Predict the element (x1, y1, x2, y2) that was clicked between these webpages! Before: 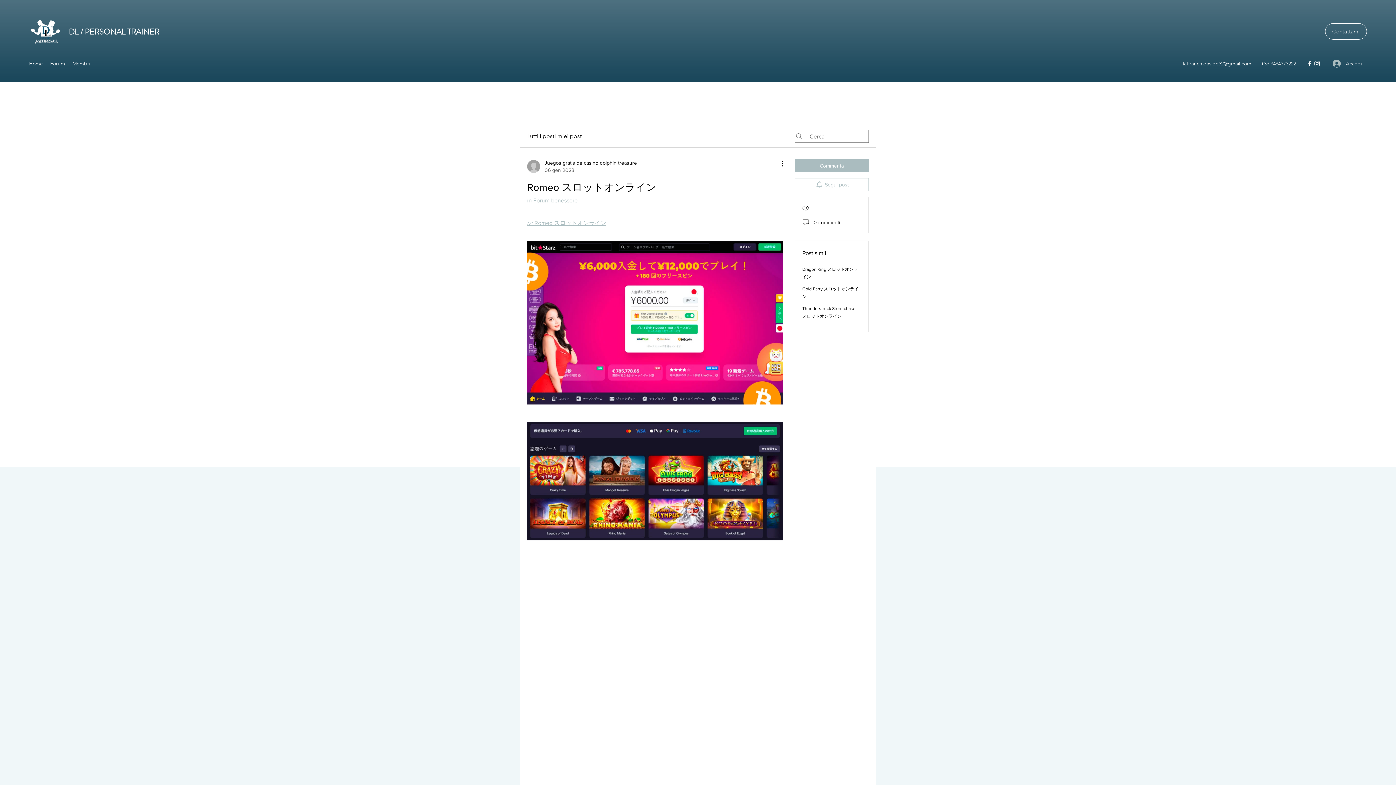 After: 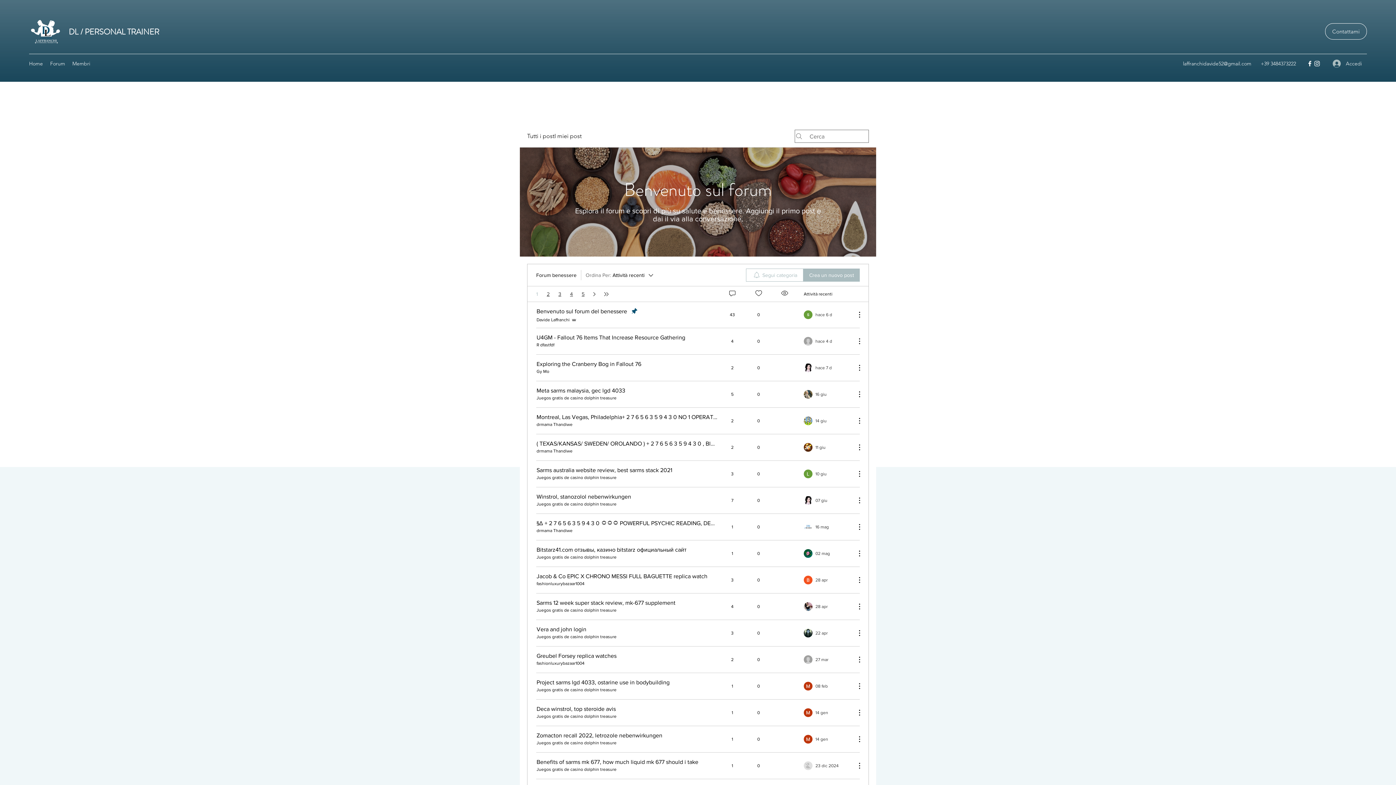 Action: label: in Forum benessere bbox: (527, 197, 577, 203)